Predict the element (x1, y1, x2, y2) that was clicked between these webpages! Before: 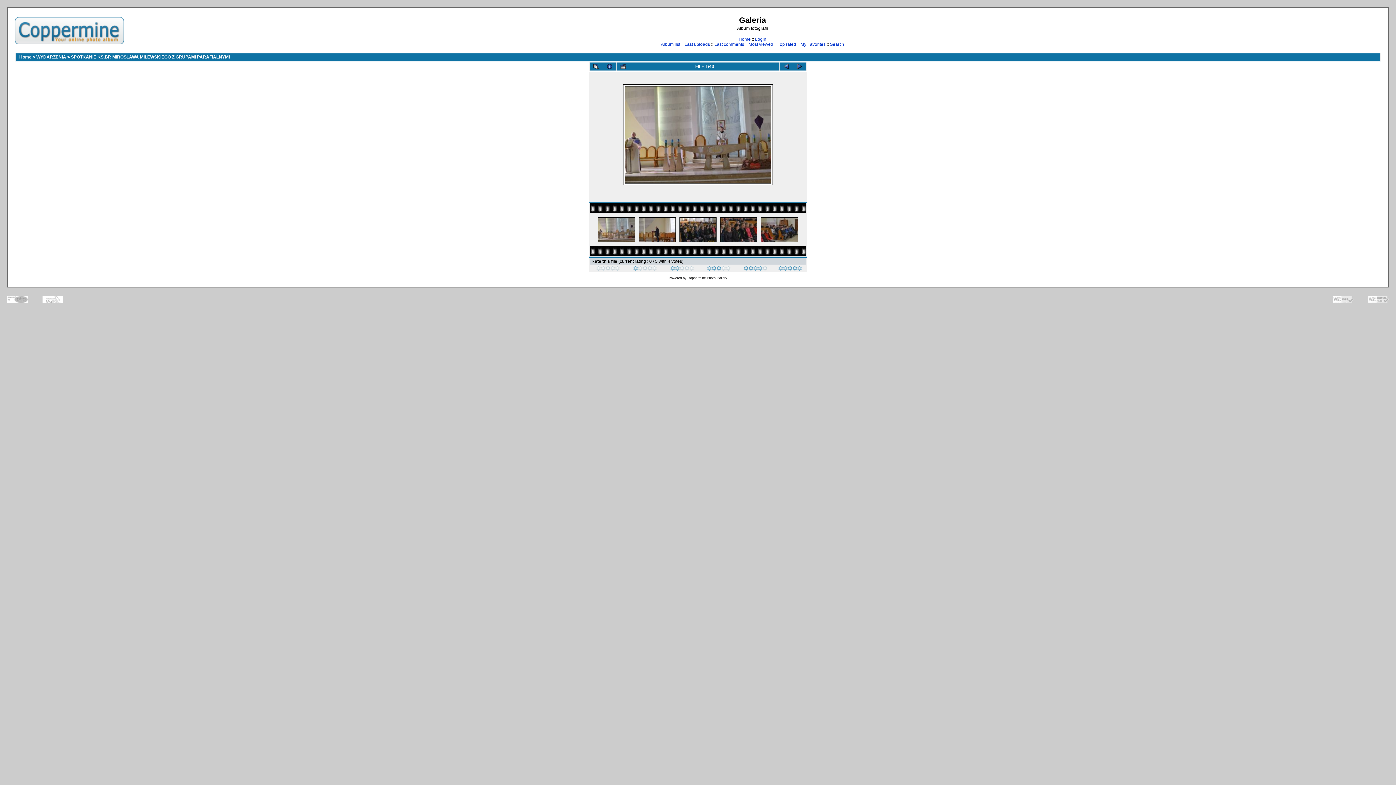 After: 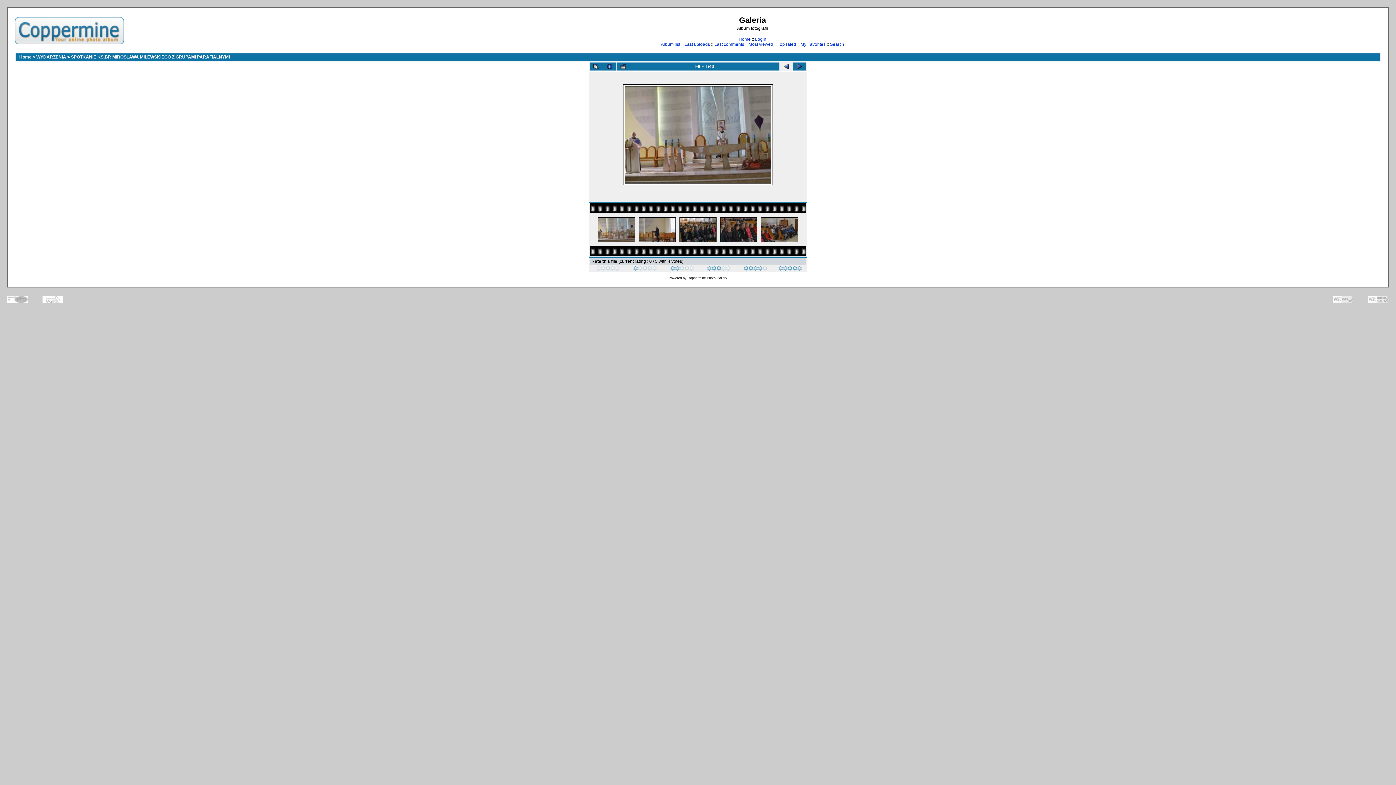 Action: bbox: (780, 62, 793, 70)